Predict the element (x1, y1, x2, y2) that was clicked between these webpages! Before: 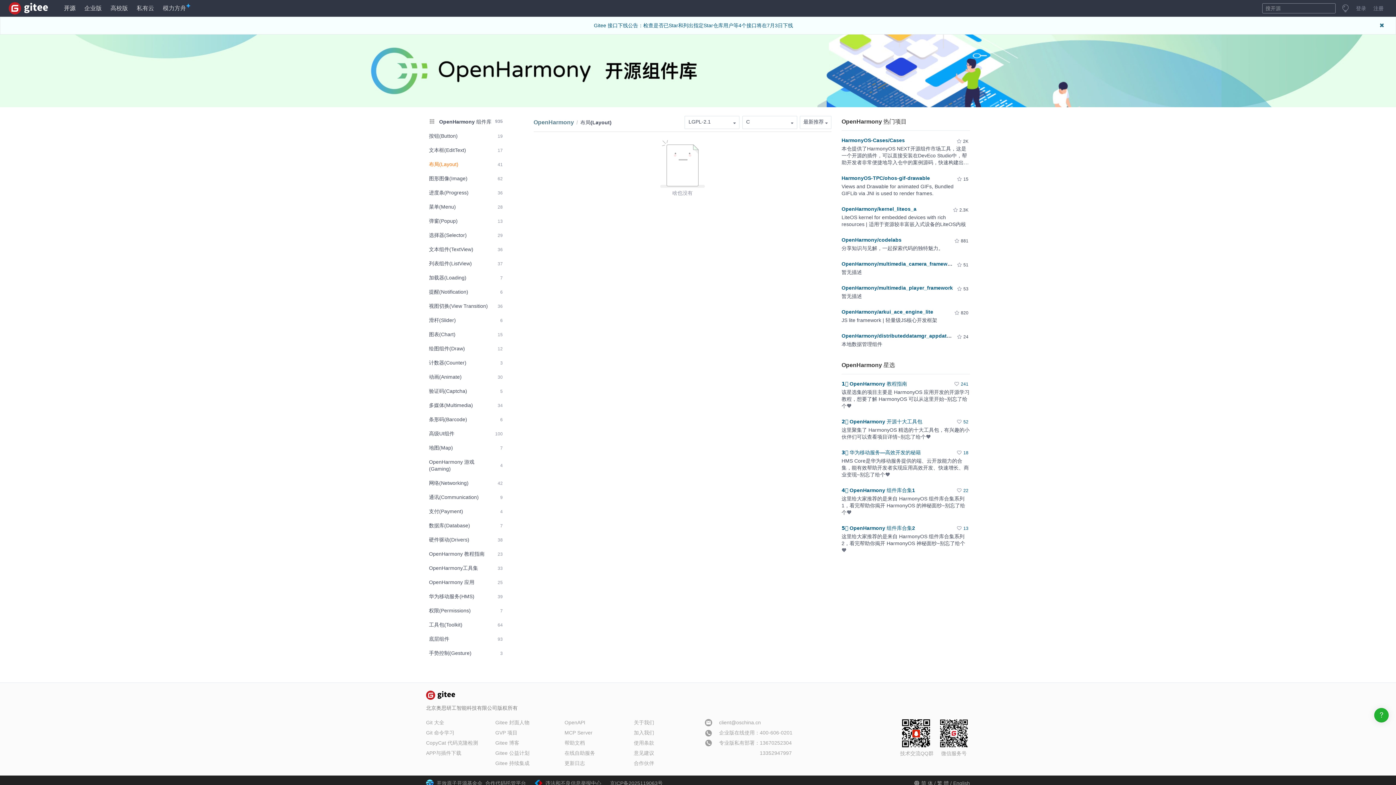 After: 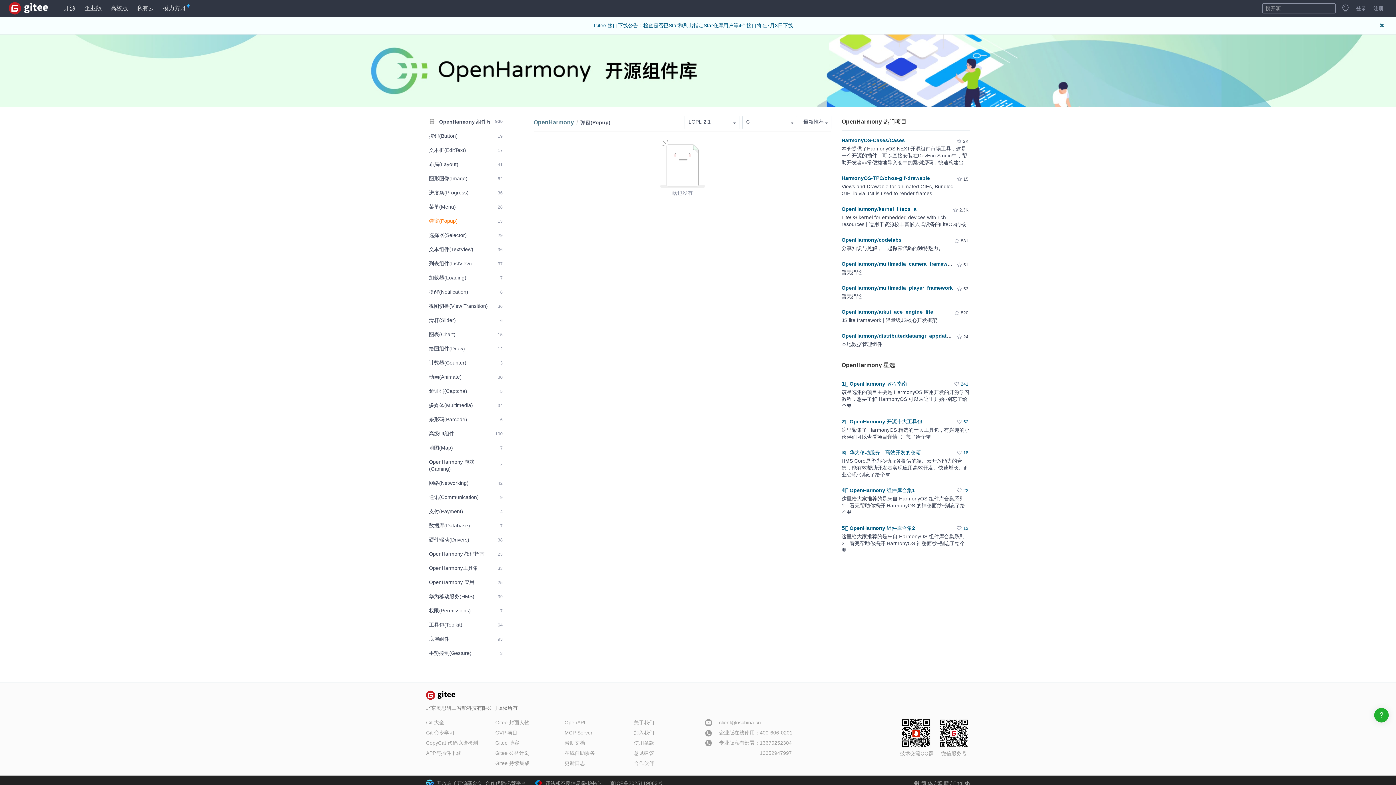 Action: label: 弹窗(Popup)
13 bbox: (426, 214, 505, 227)